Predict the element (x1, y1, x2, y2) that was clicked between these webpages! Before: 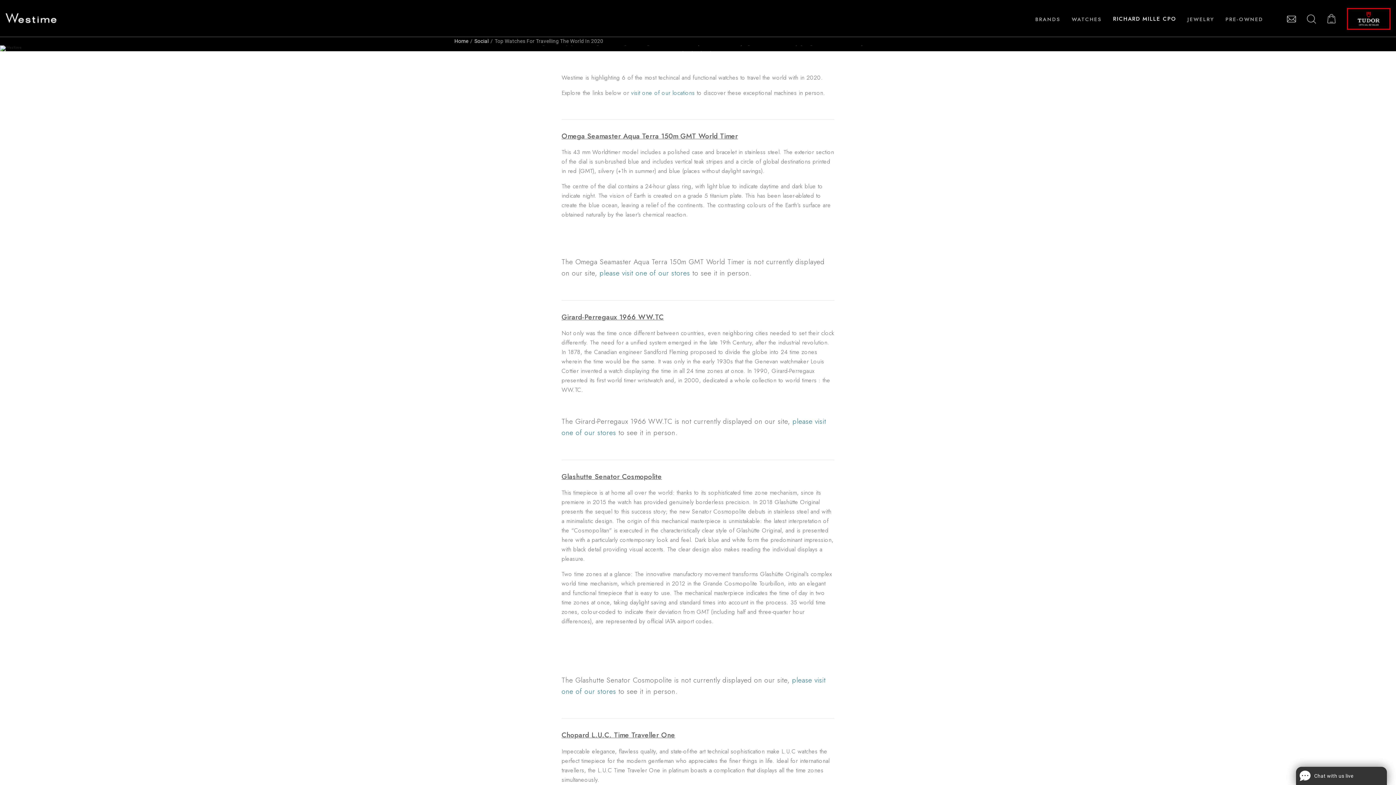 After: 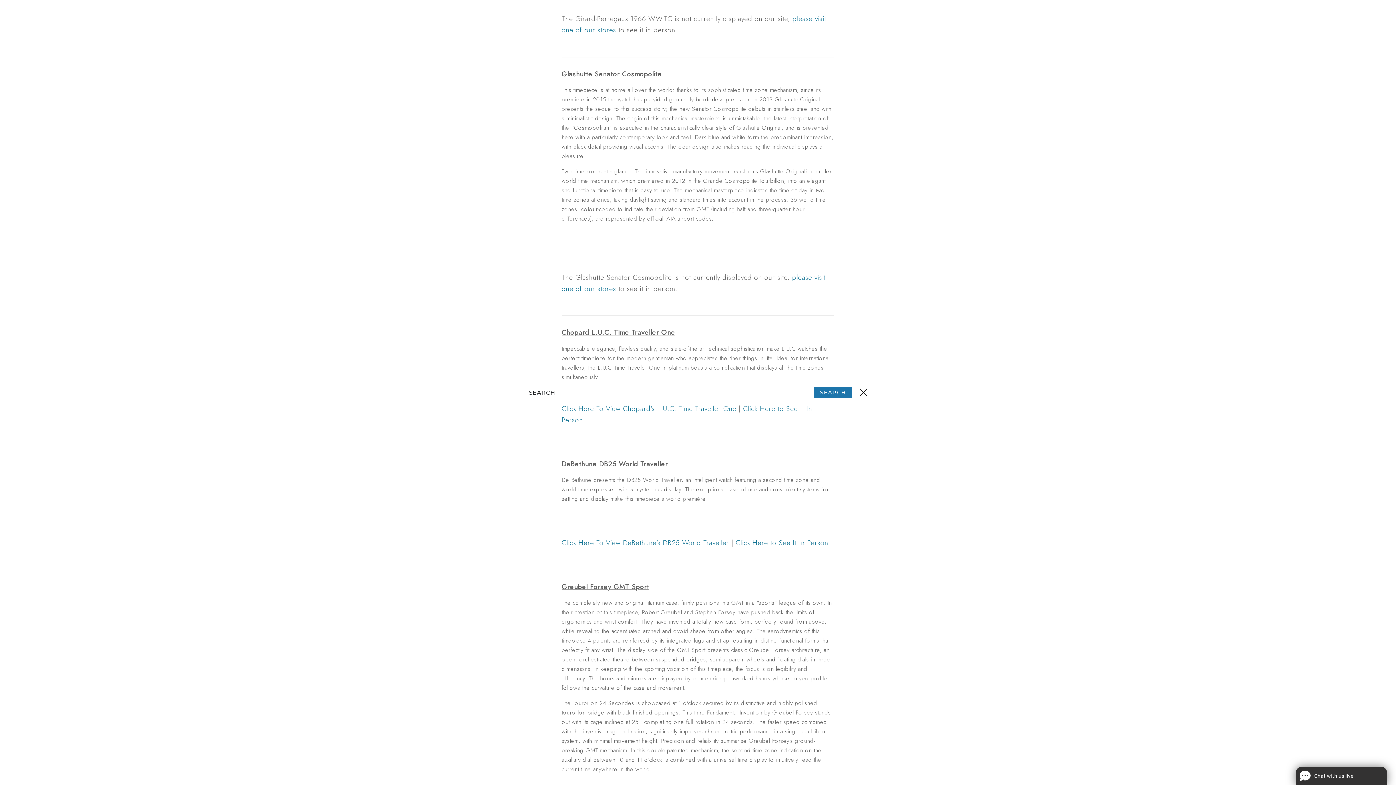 Action: bbox: (1307, 14, 1316, 23) label: Search